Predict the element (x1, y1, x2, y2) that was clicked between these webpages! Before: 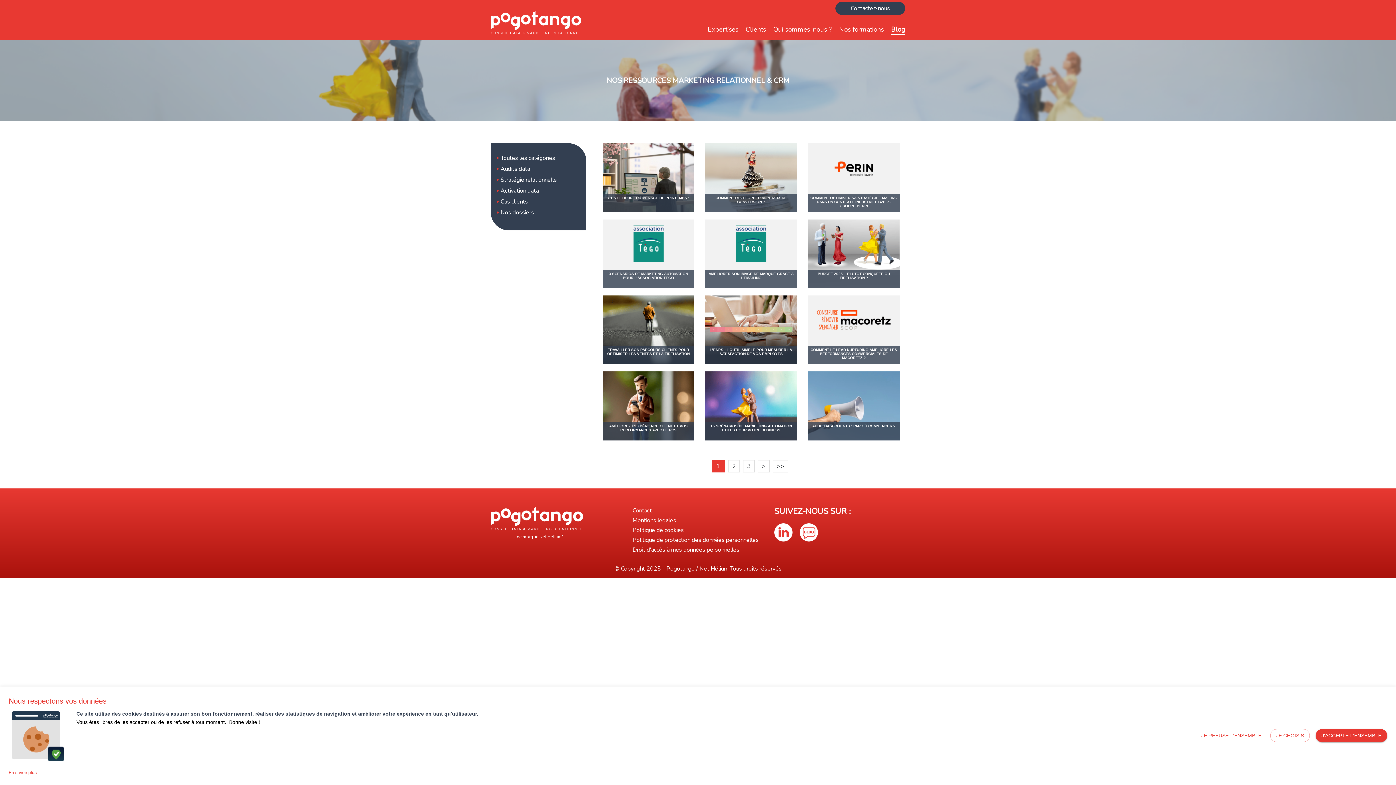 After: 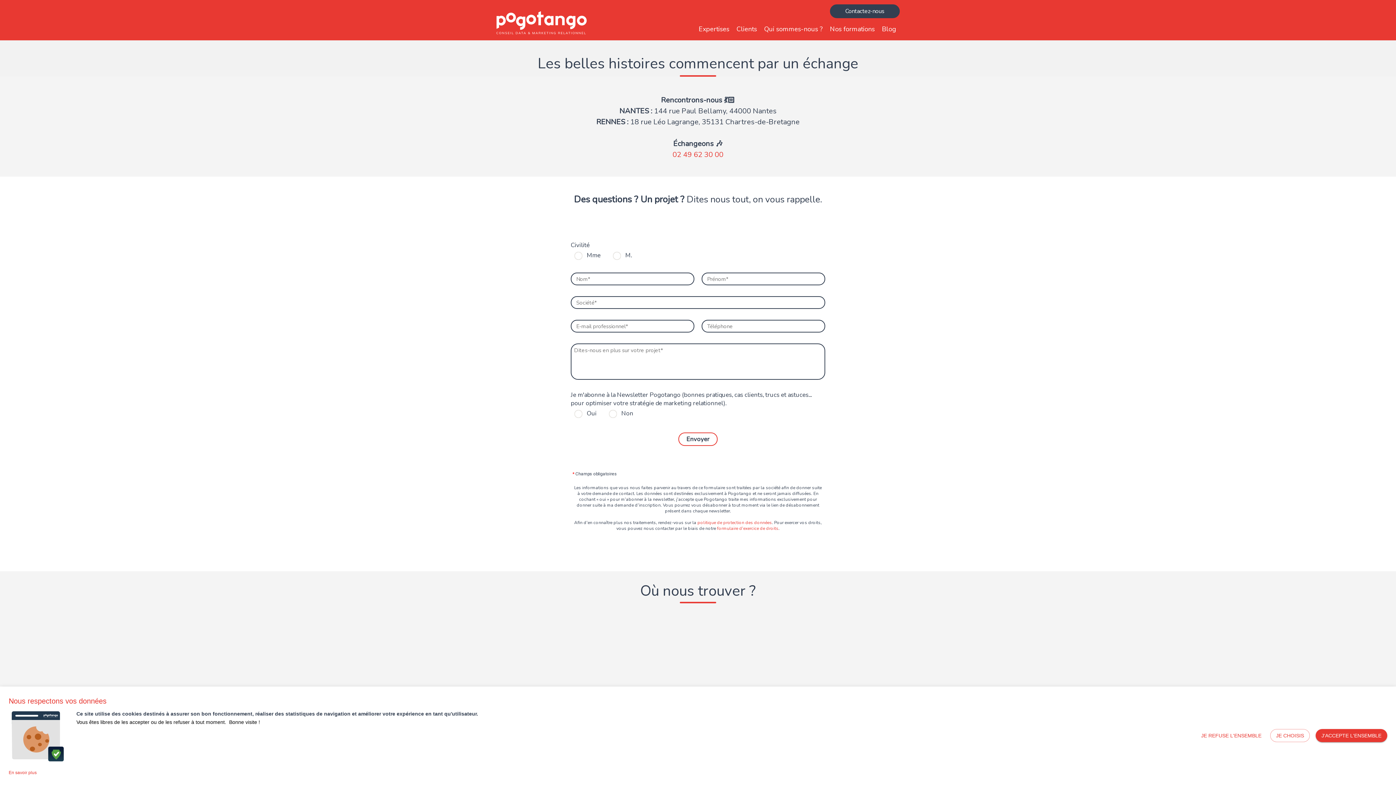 Action: label: Contact bbox: (632, 506, 652, 514)